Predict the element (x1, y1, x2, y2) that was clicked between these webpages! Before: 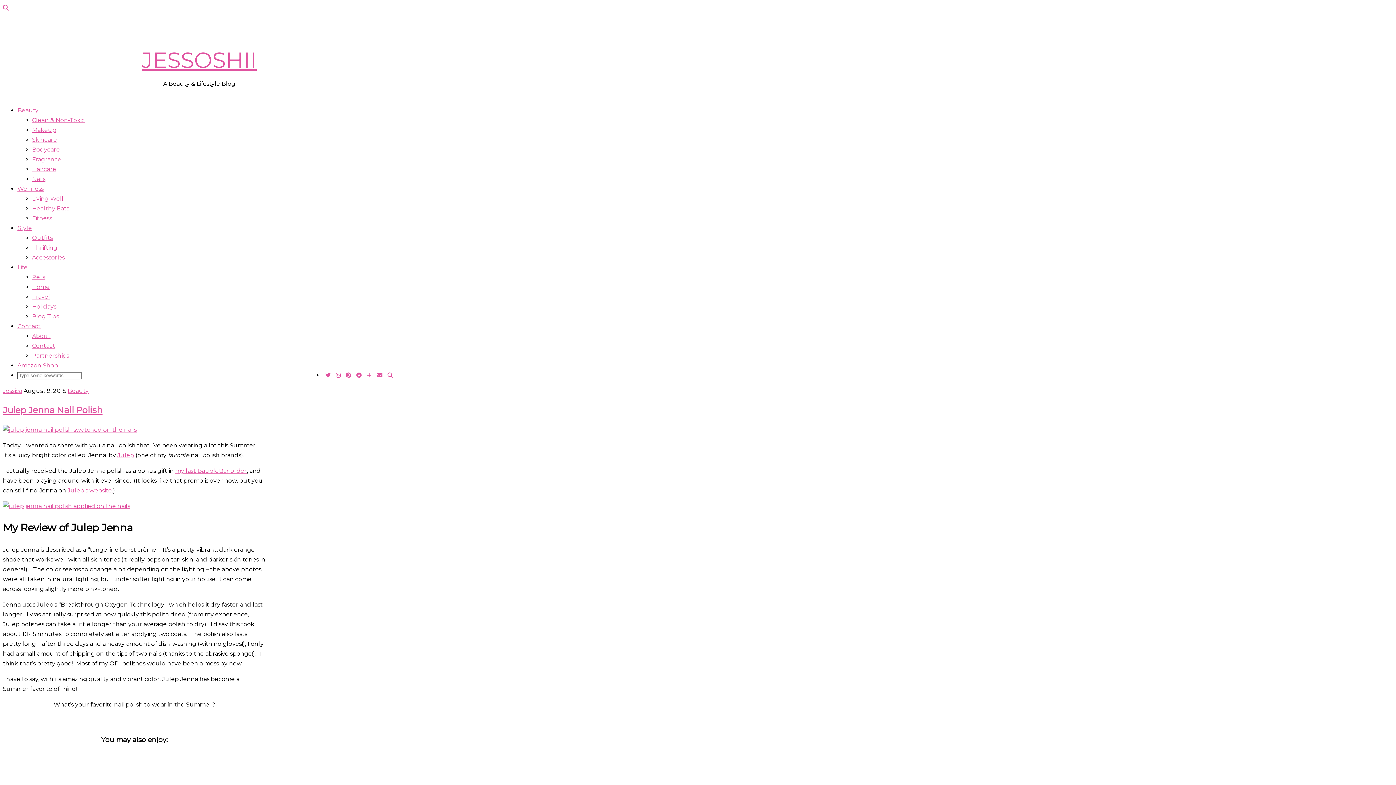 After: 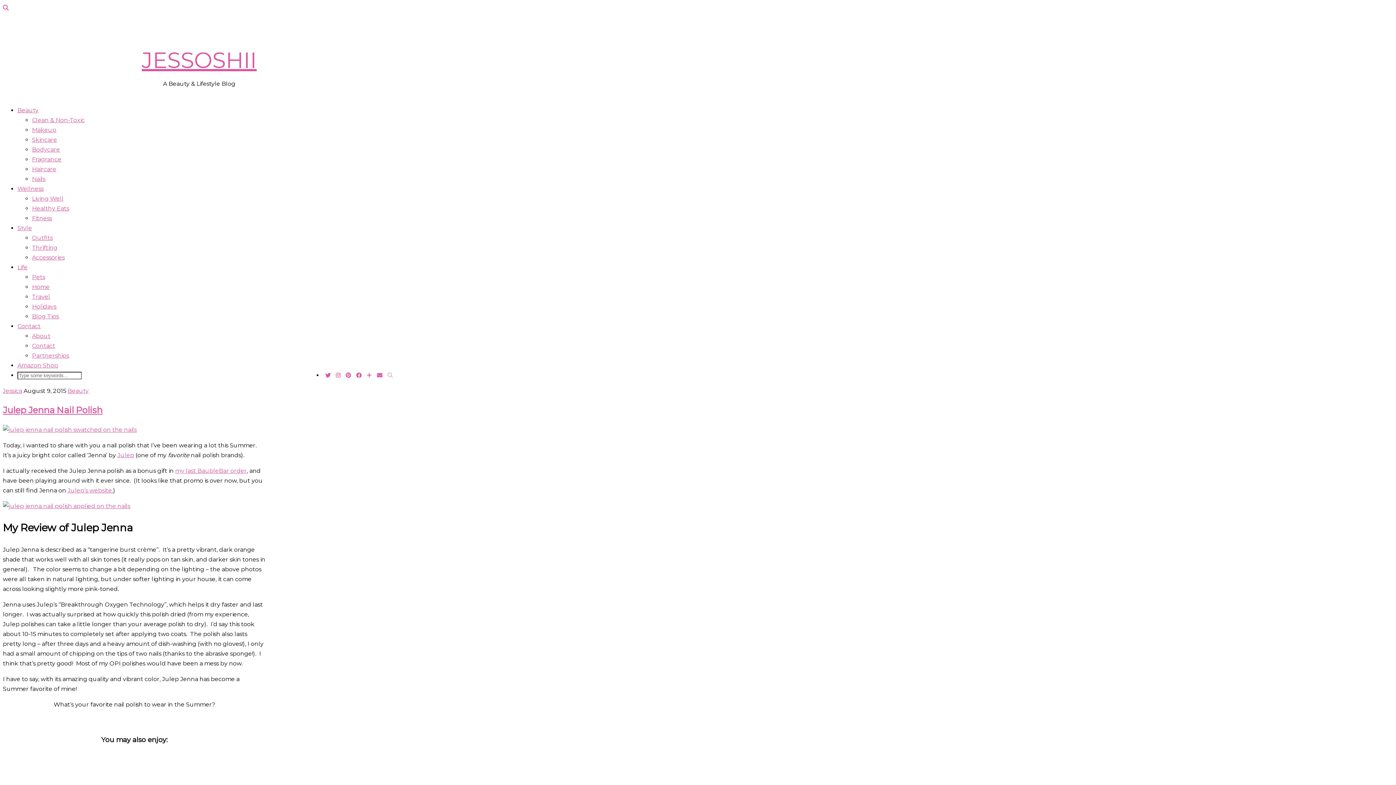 Action: label: Search bbox: (387, 370, 393, 380)